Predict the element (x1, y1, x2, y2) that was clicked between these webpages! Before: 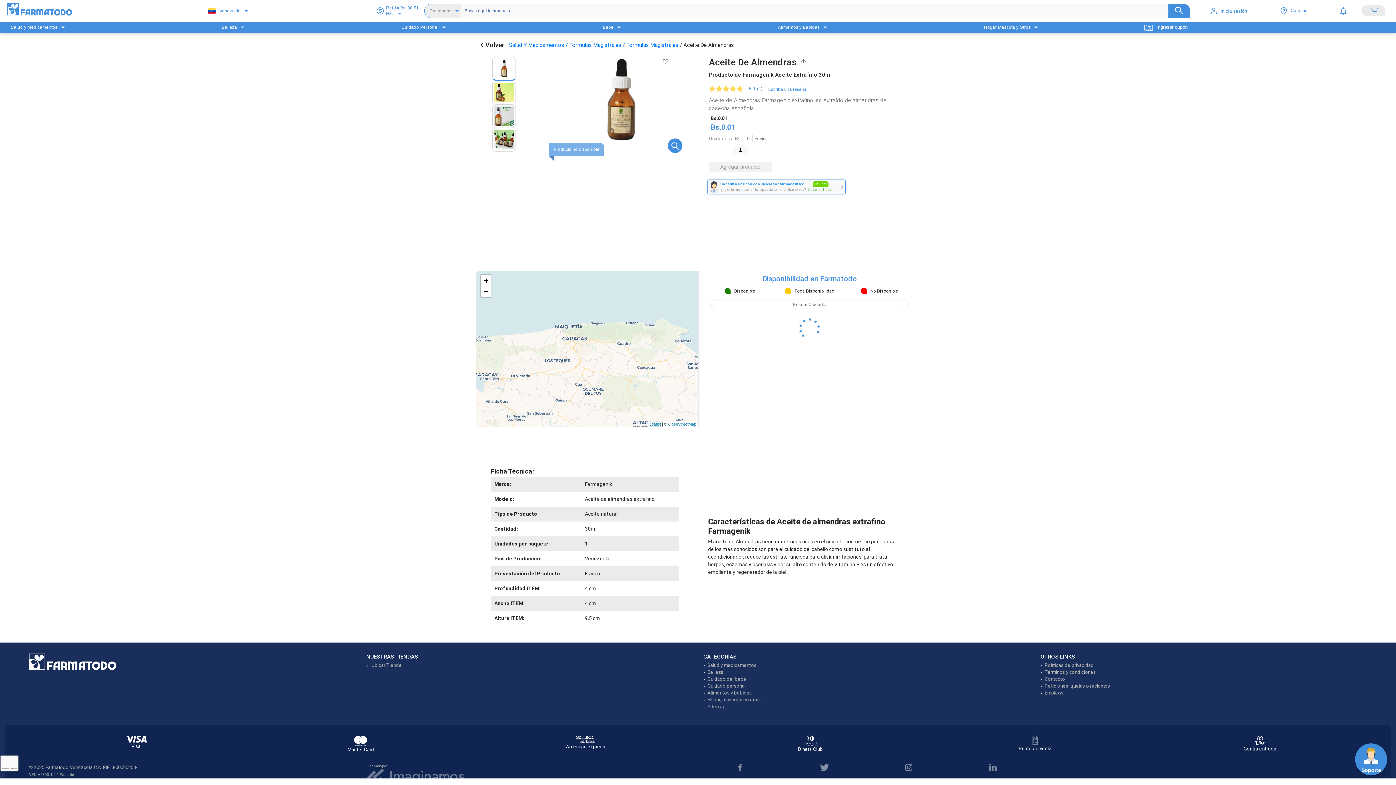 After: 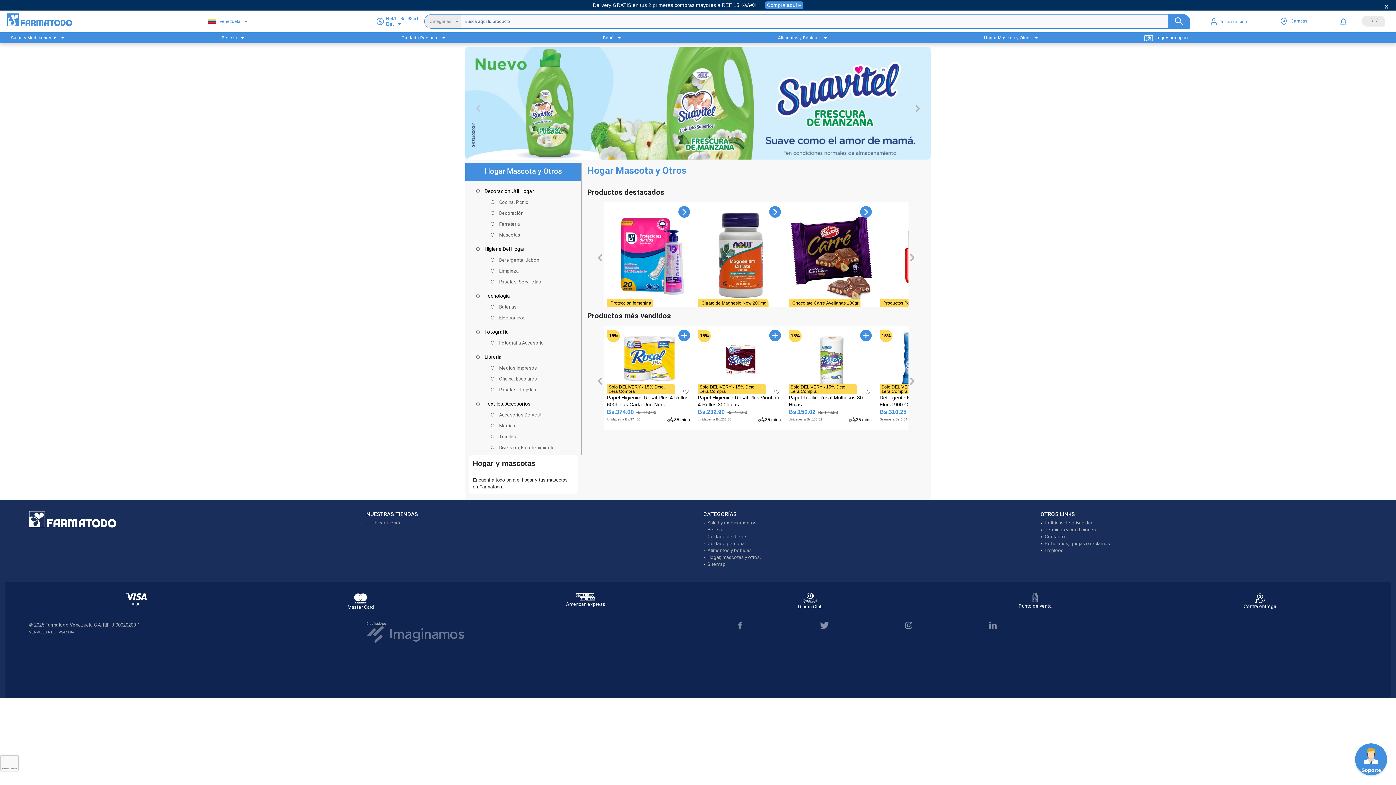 Action: bbox: (703, 696, 761, 703) label: Hogar, mascotas y otros.